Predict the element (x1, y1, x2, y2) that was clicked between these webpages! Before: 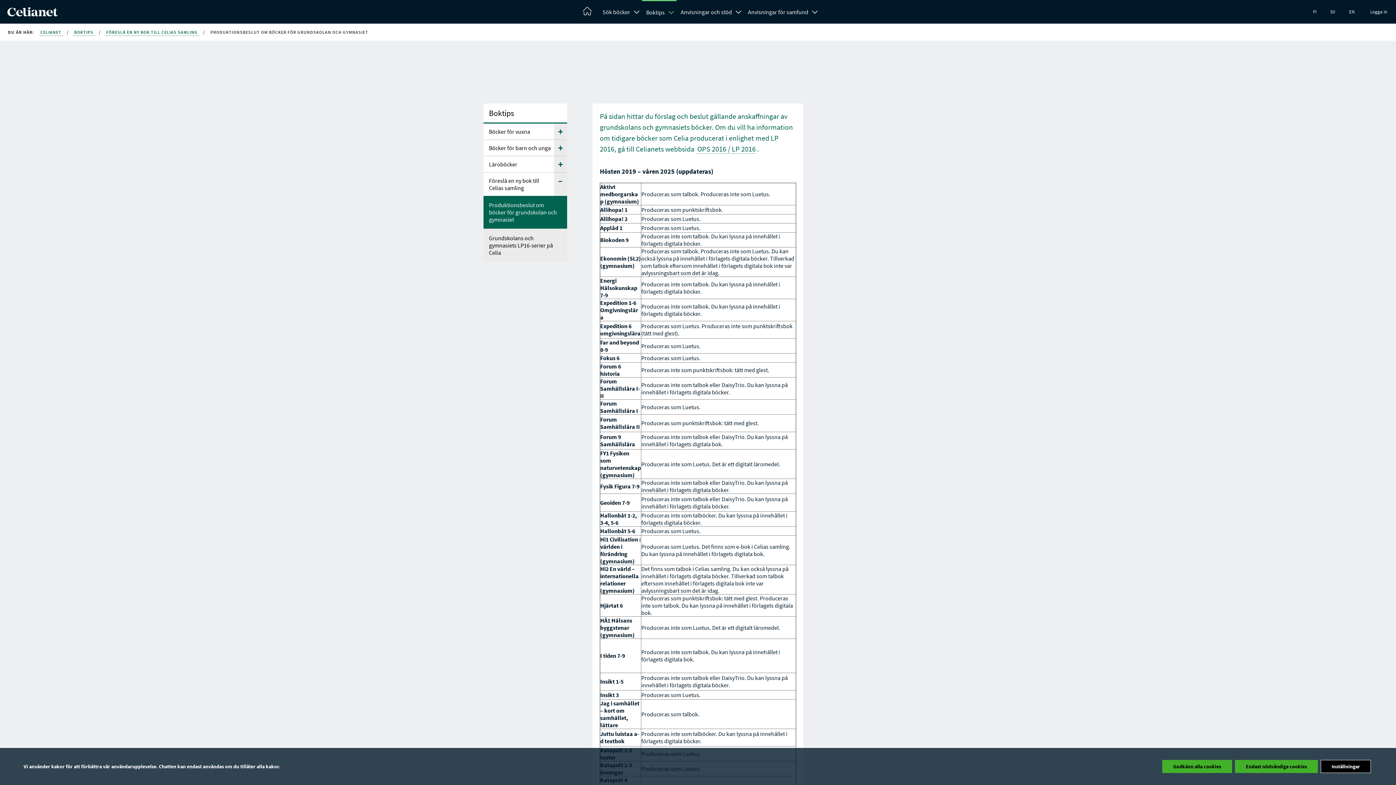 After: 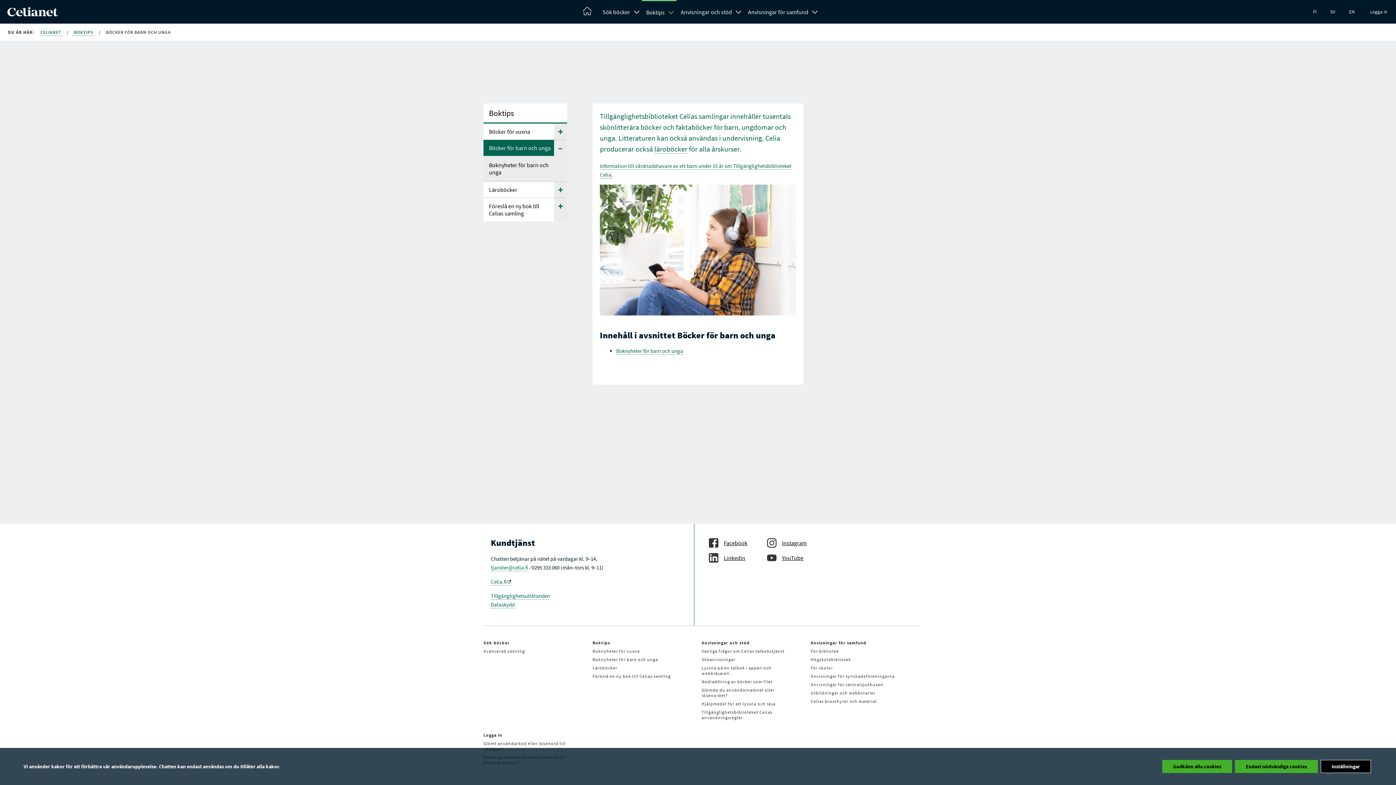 Action: label: Böcker för barn och unga bbox: (483, 140, 567, 156)